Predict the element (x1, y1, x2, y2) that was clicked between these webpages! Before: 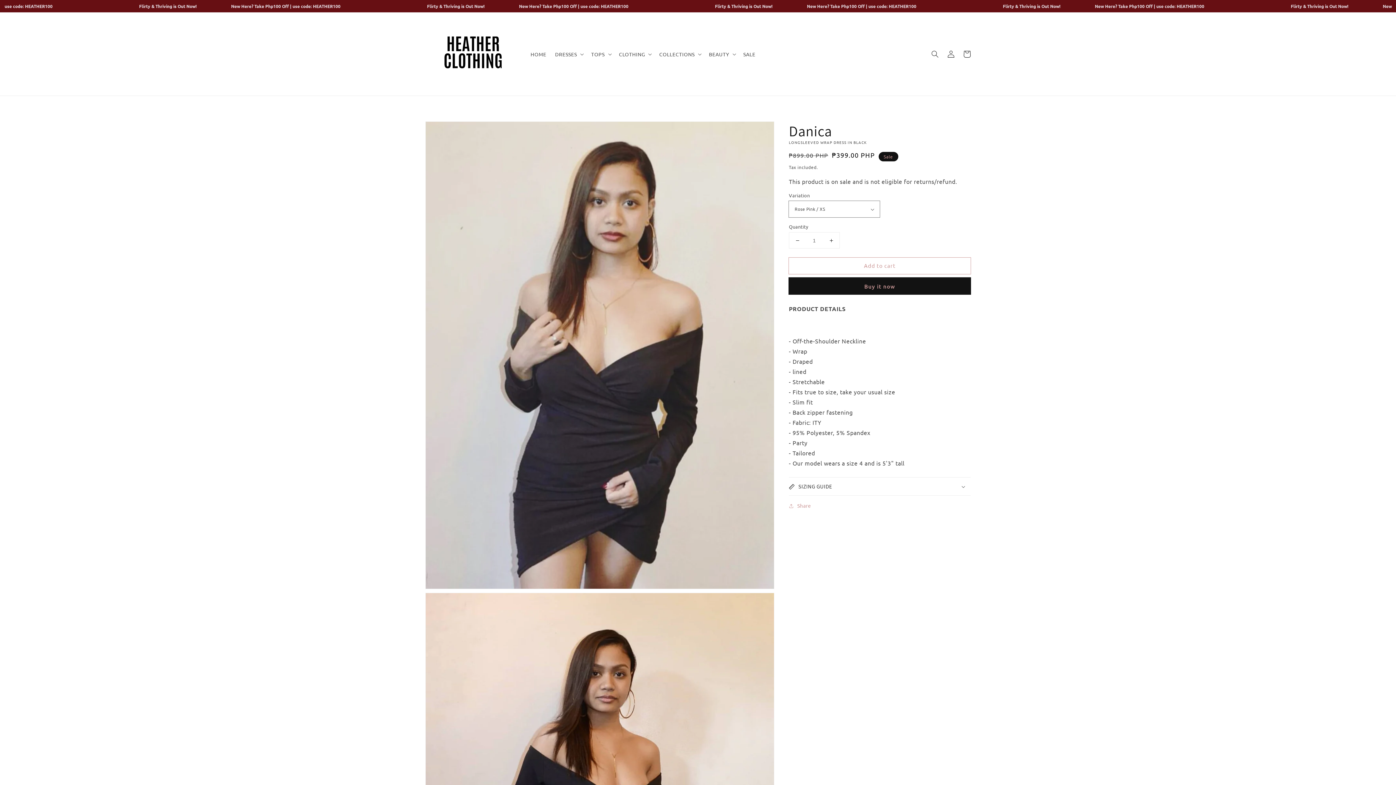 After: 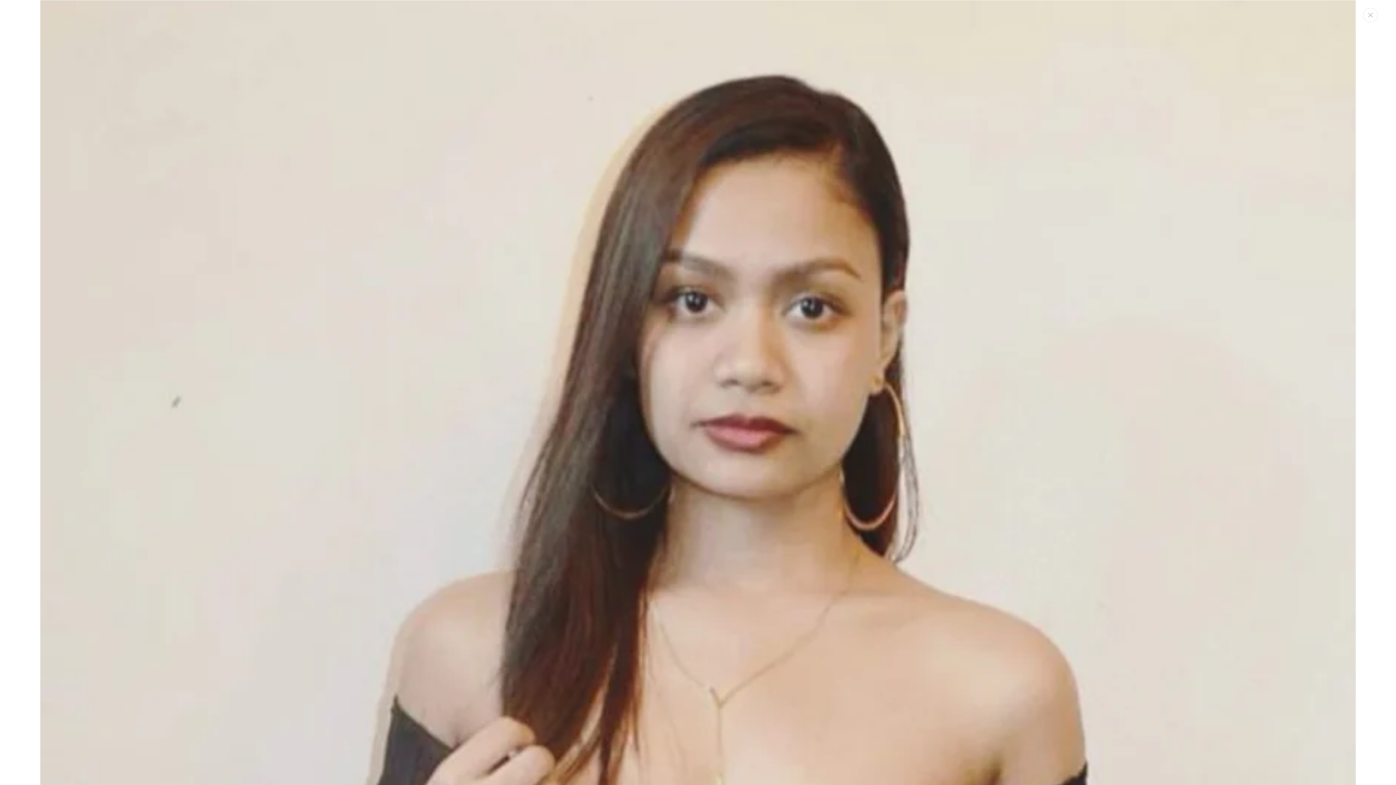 Action: bbox: (425, 121, 774, 588) label: Open media 1 in gallery view